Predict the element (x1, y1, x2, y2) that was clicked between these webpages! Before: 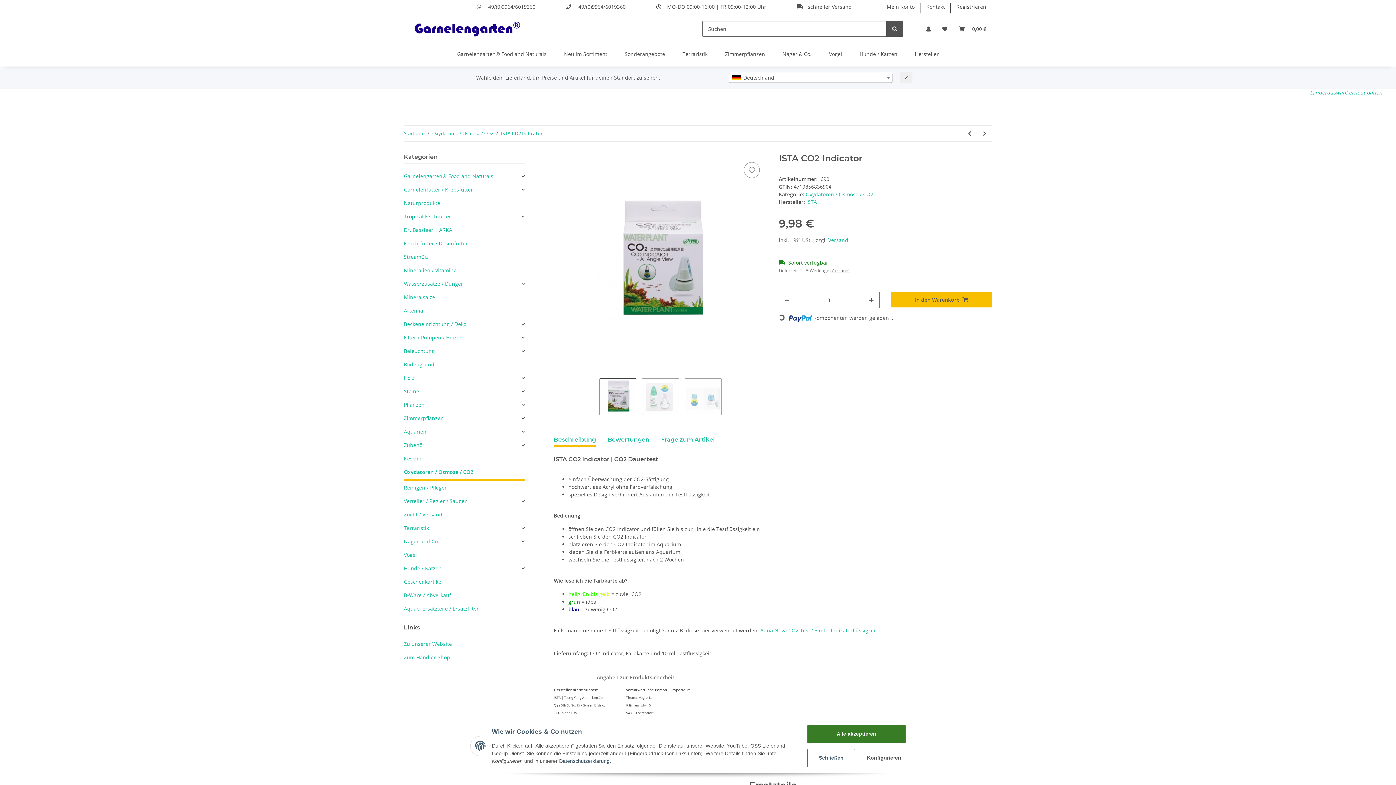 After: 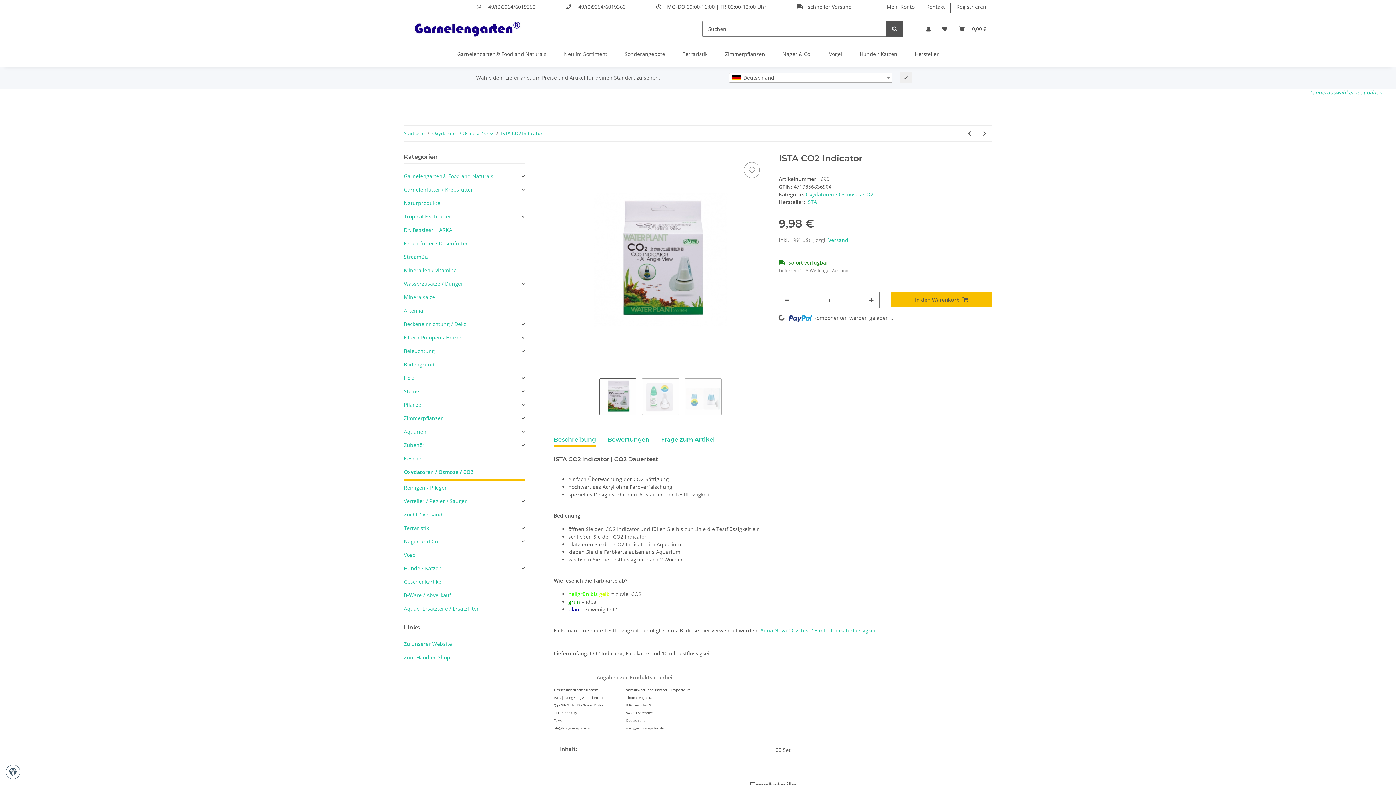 Action: label: Alle akzeptieren bbox: (807, 725, 905, 743)